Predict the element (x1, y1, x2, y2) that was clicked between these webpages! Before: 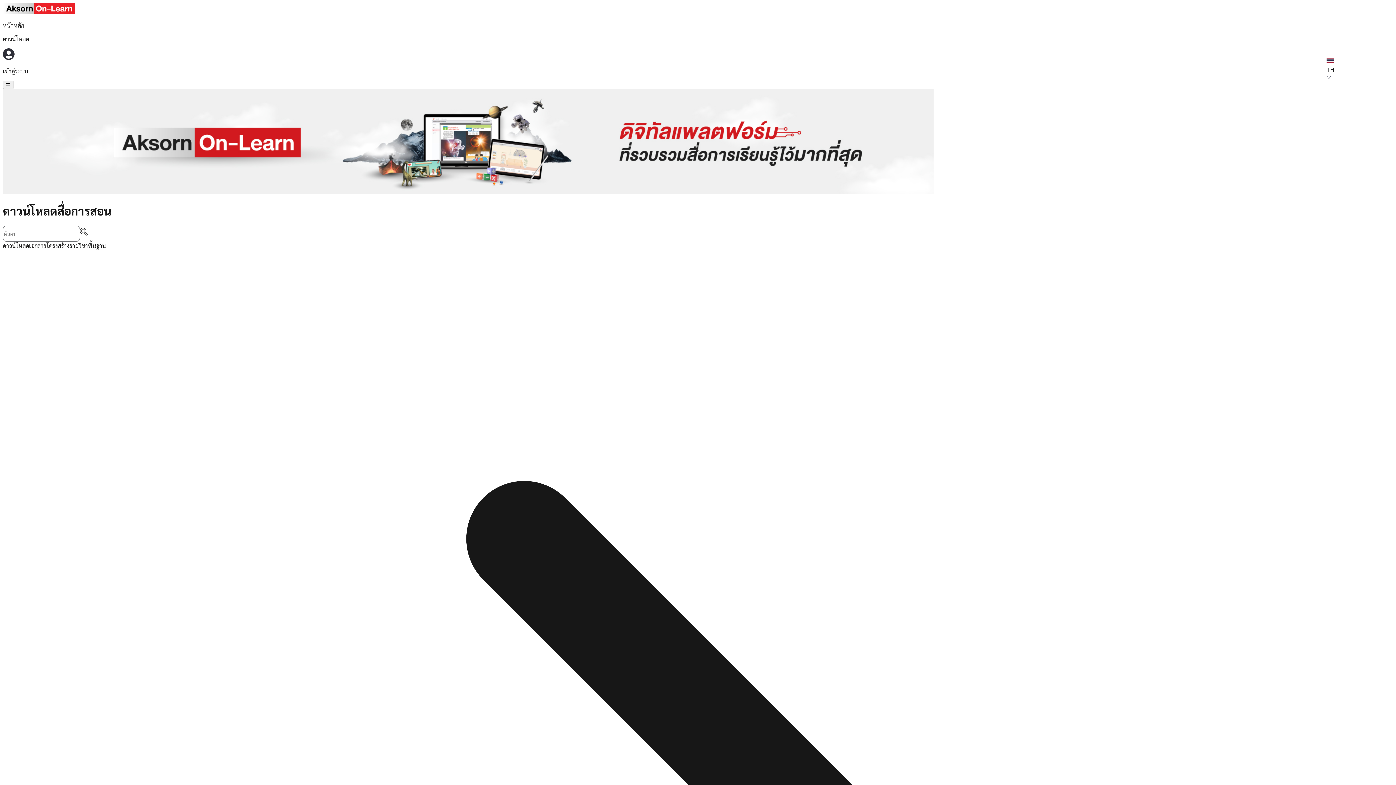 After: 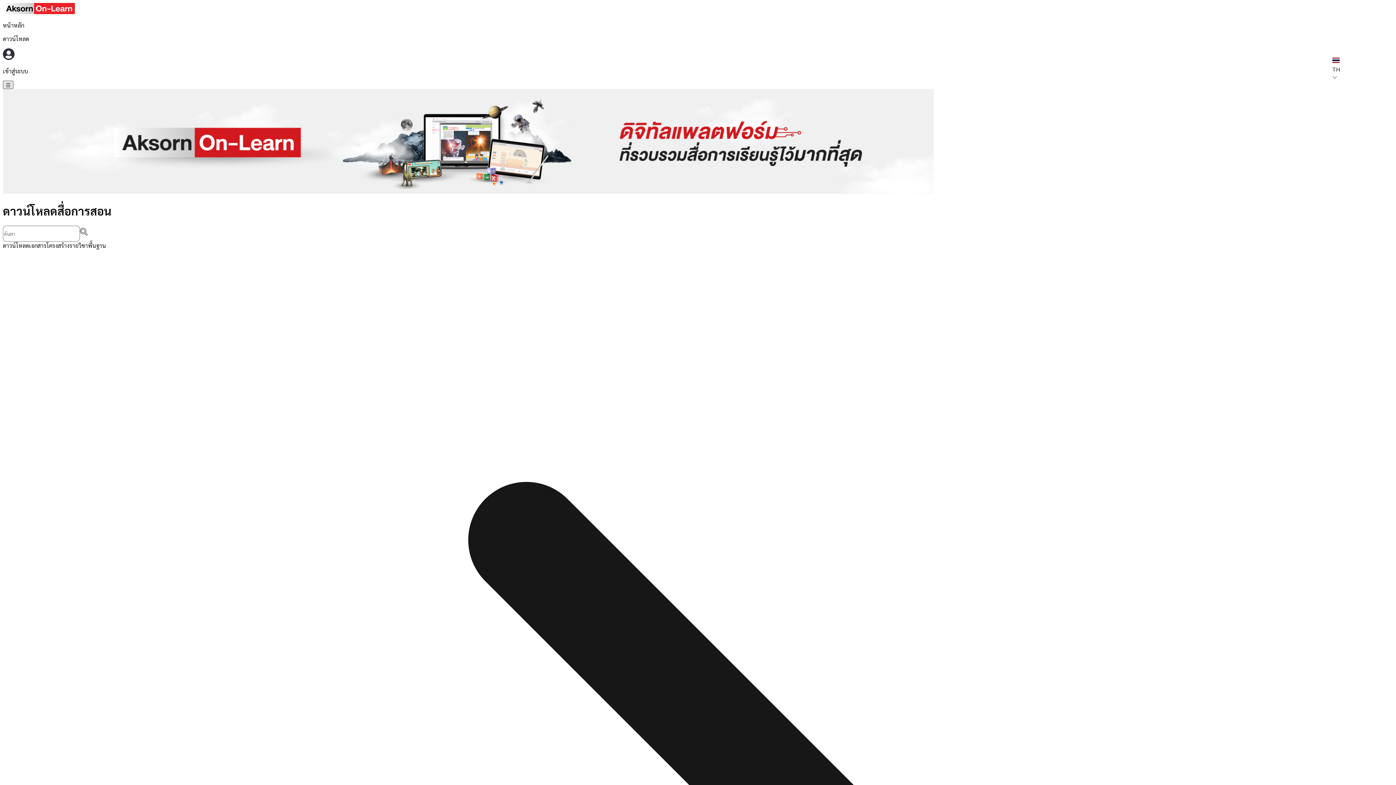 Action: bbox: (2, 80, 13, 89)